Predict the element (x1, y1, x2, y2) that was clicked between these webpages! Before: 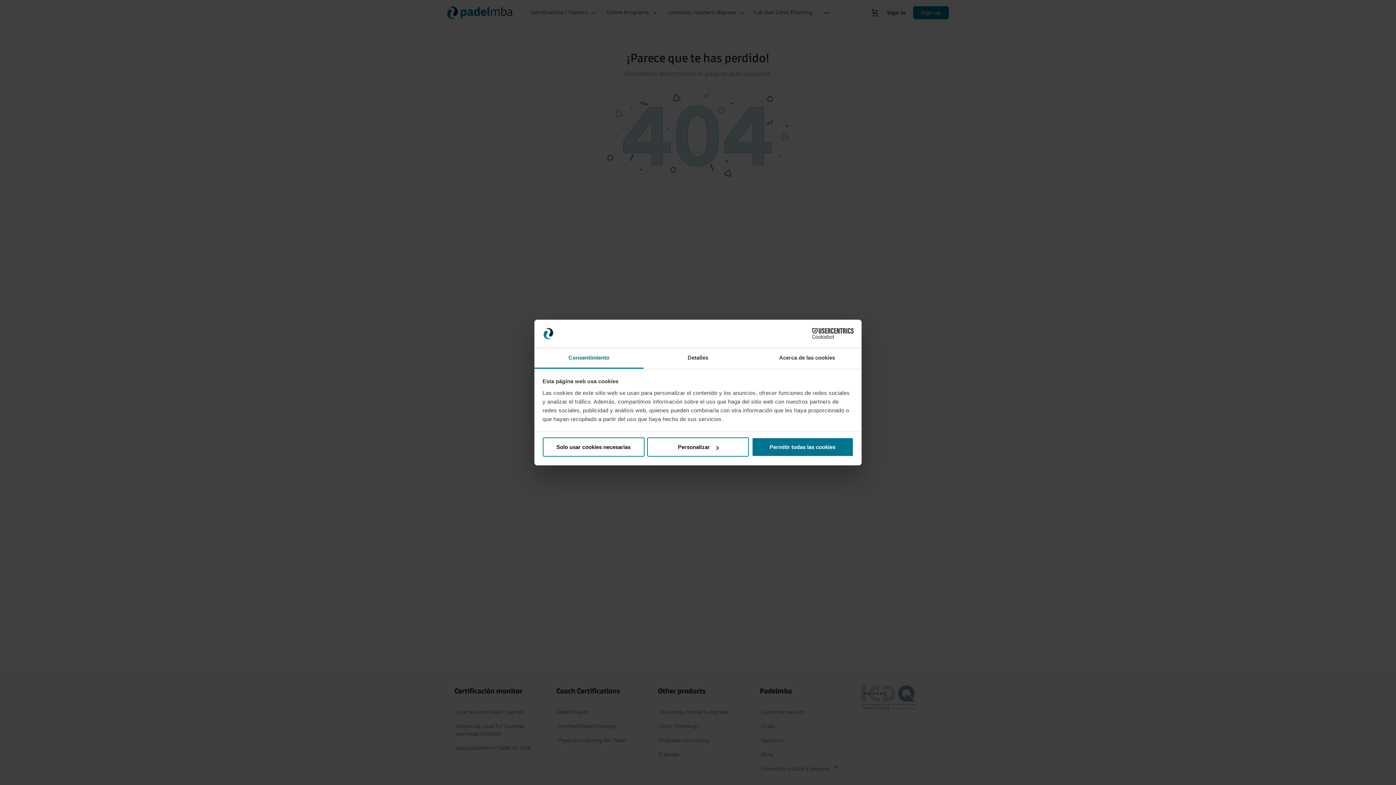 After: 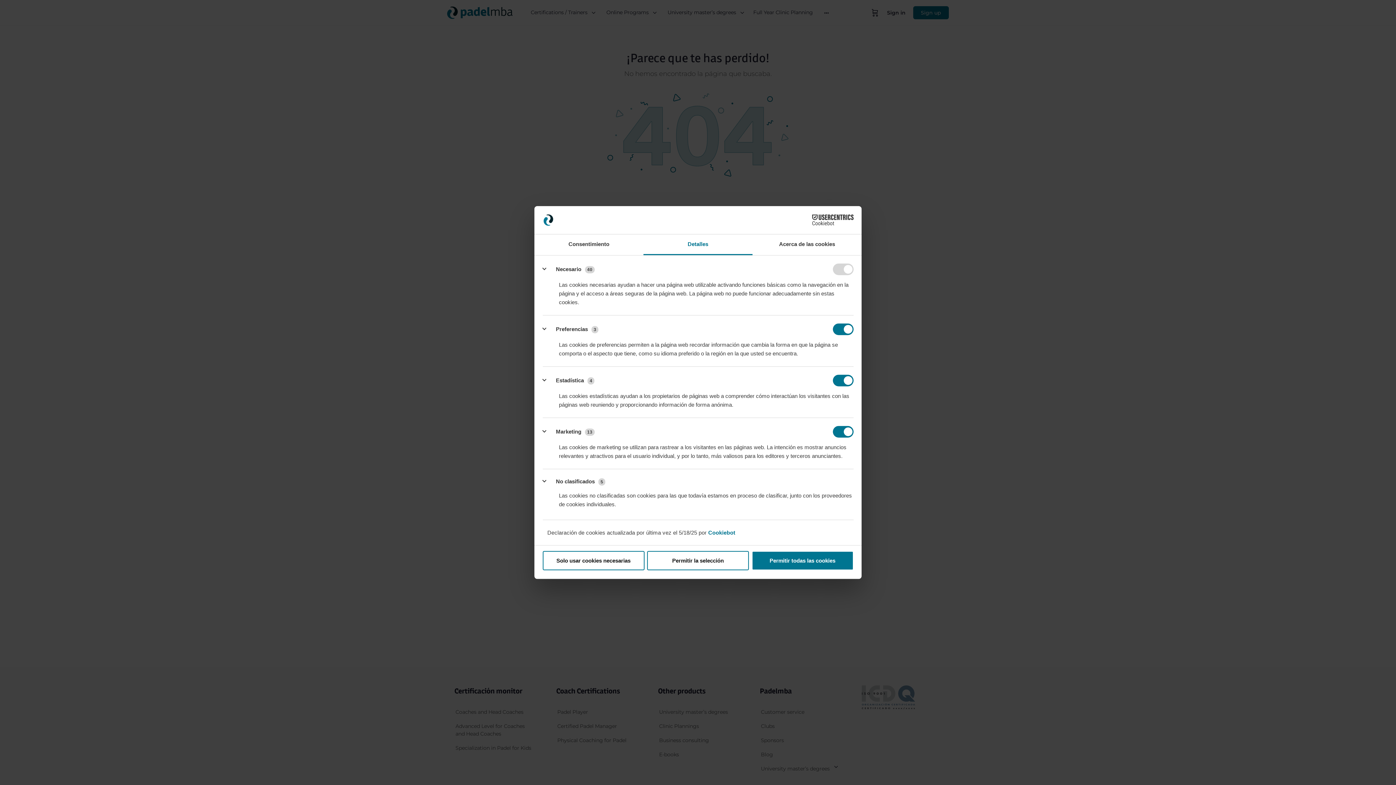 Action: bbox: (647, 437, 749, 457) label: Personalizar